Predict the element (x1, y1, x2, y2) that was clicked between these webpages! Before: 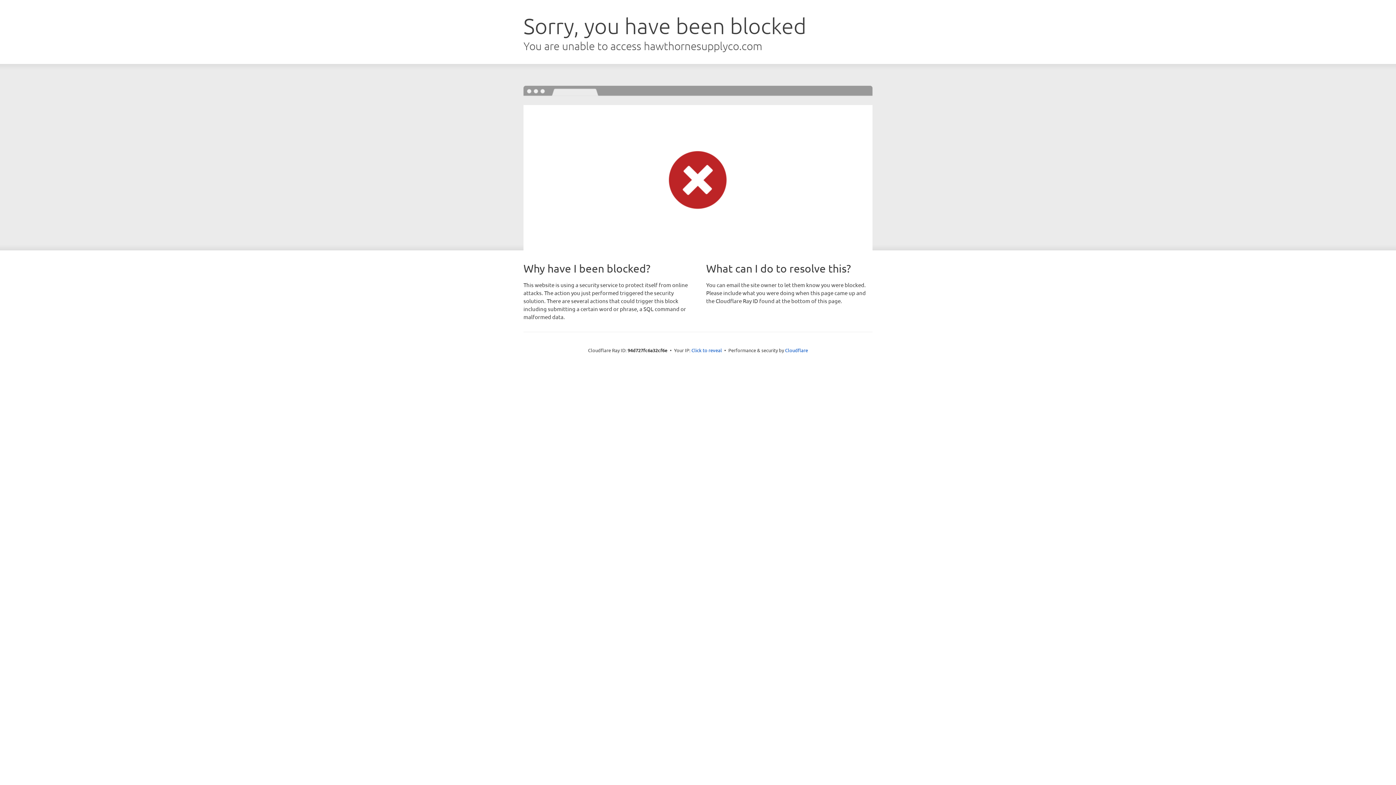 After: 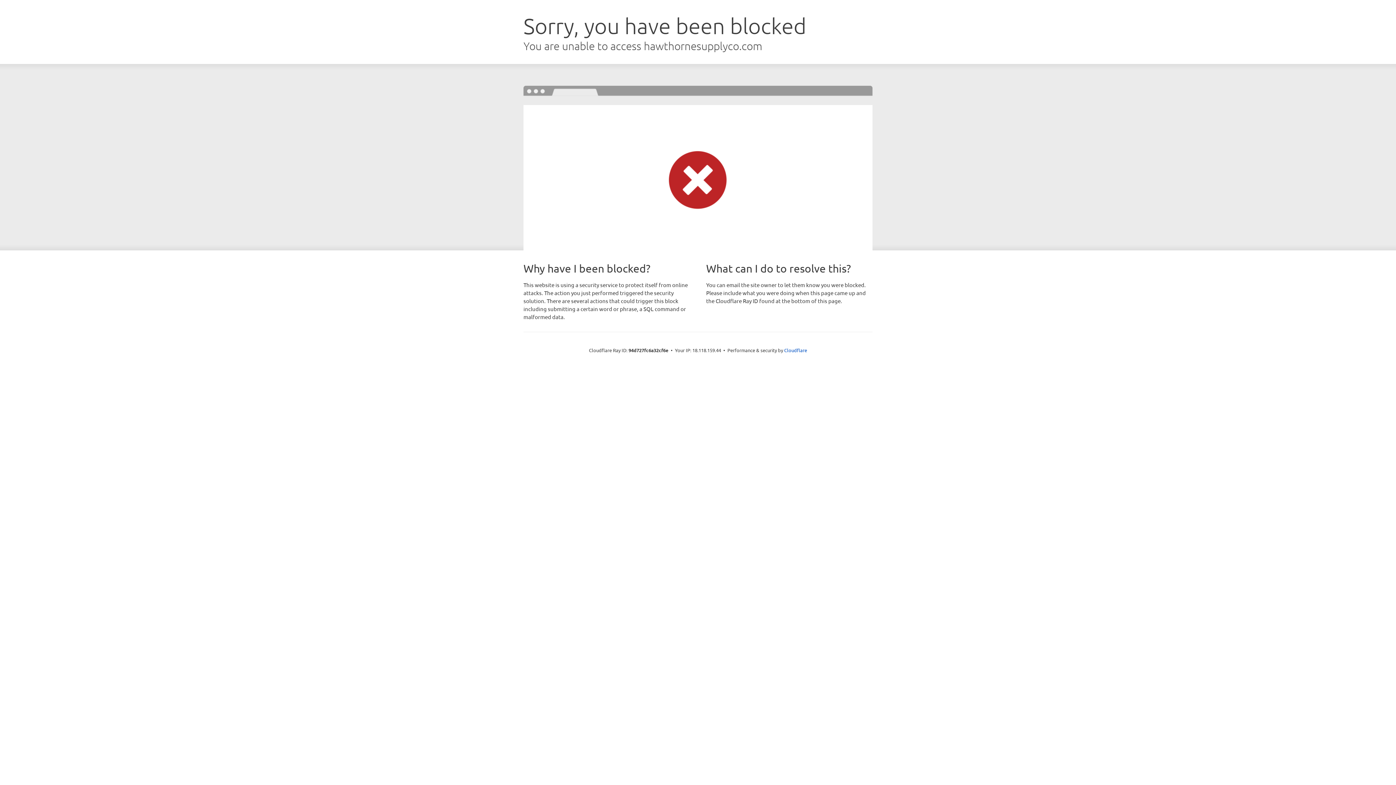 Action: bbox: (691, 346, 722, 353) label: Click to reveal